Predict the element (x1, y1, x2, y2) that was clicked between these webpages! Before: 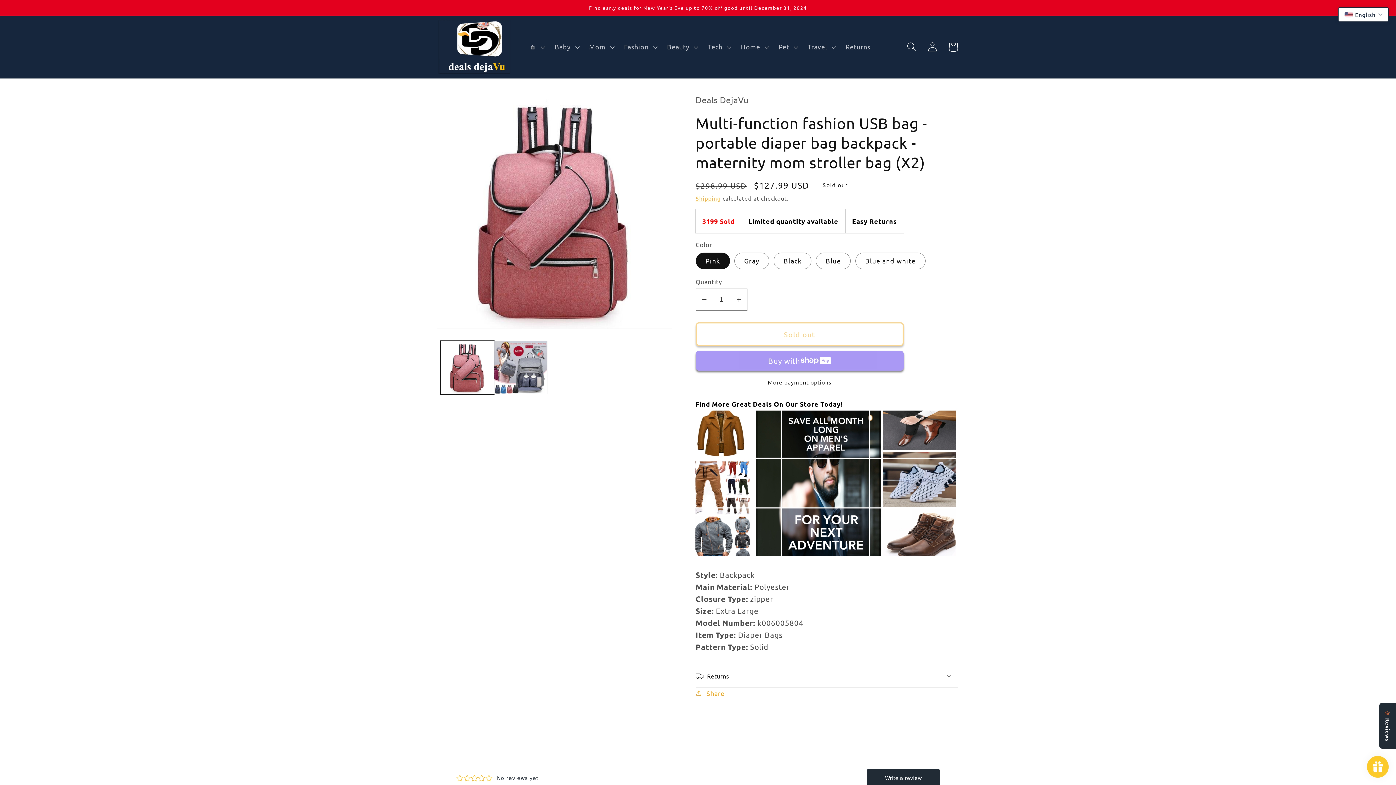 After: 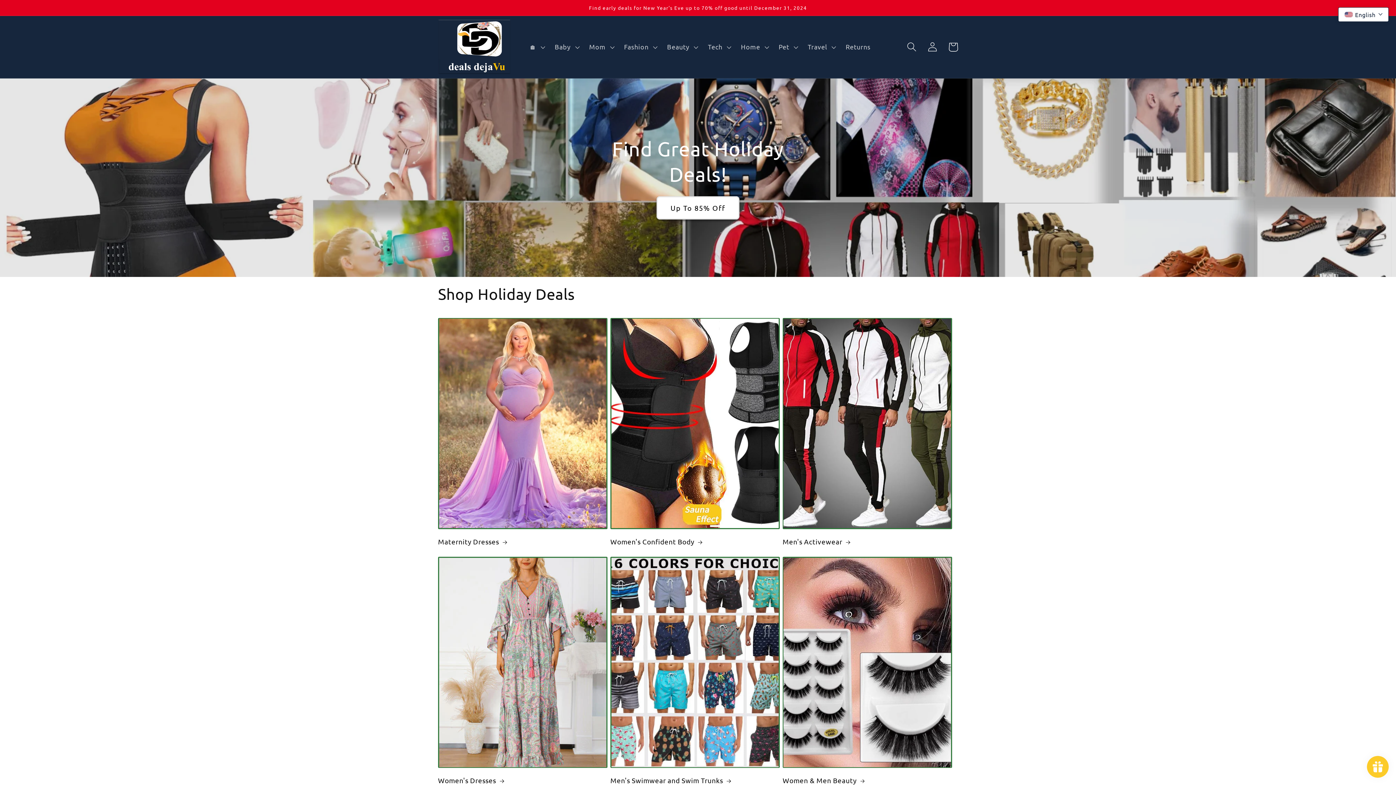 Action: bbox: (434, 16, 514, 78)